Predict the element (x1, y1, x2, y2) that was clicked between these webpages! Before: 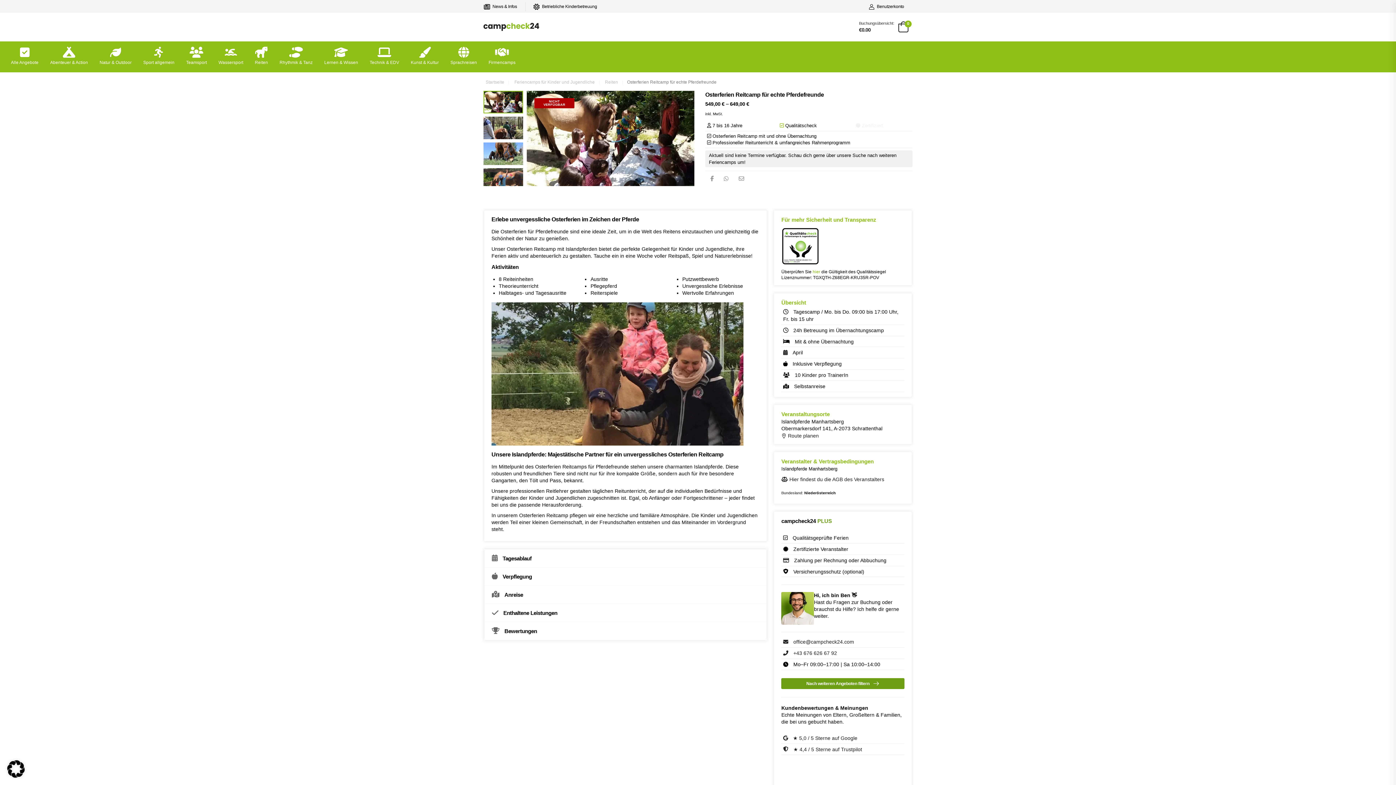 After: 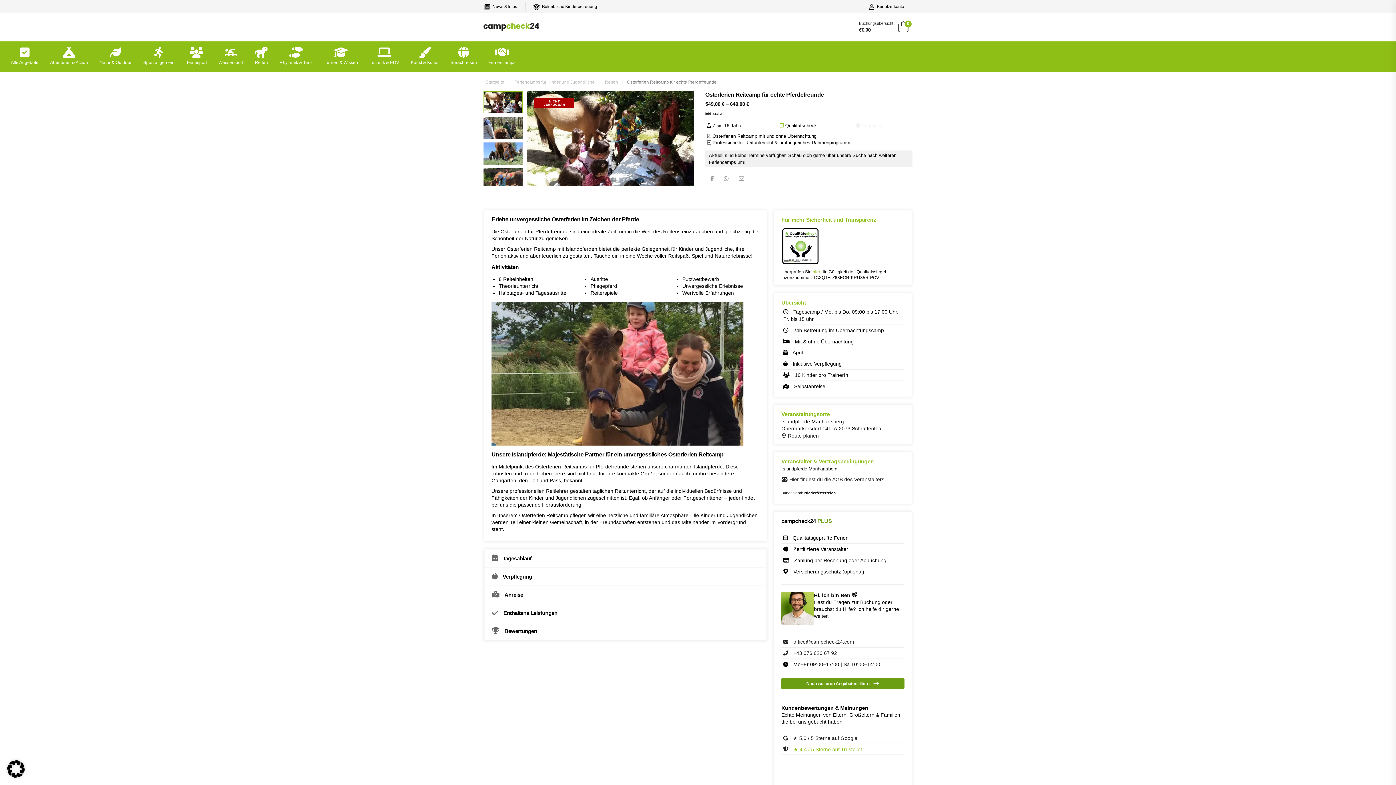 Action: bbox: (793, 746, 862, 752) label: ★ 4,4 / 5 Sterne auf Trustpilot